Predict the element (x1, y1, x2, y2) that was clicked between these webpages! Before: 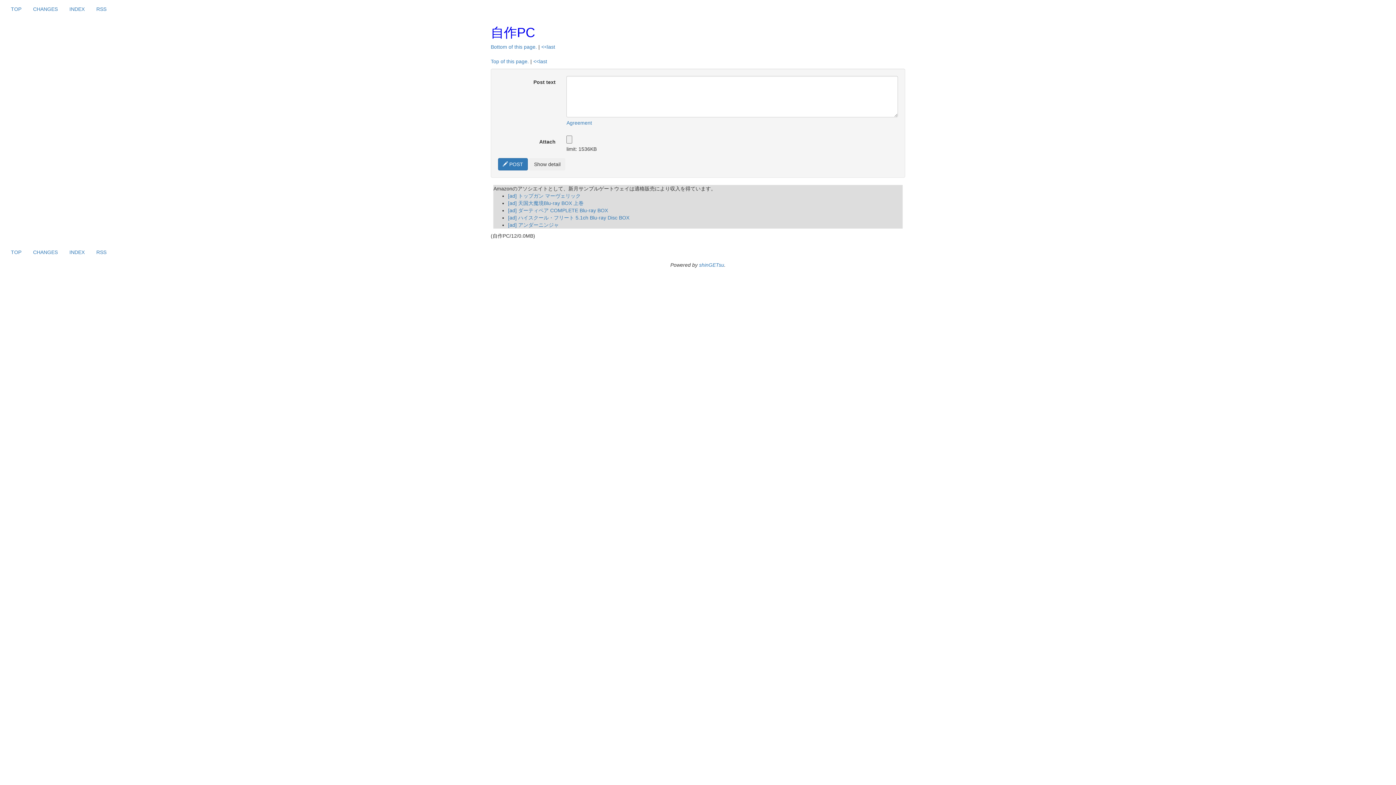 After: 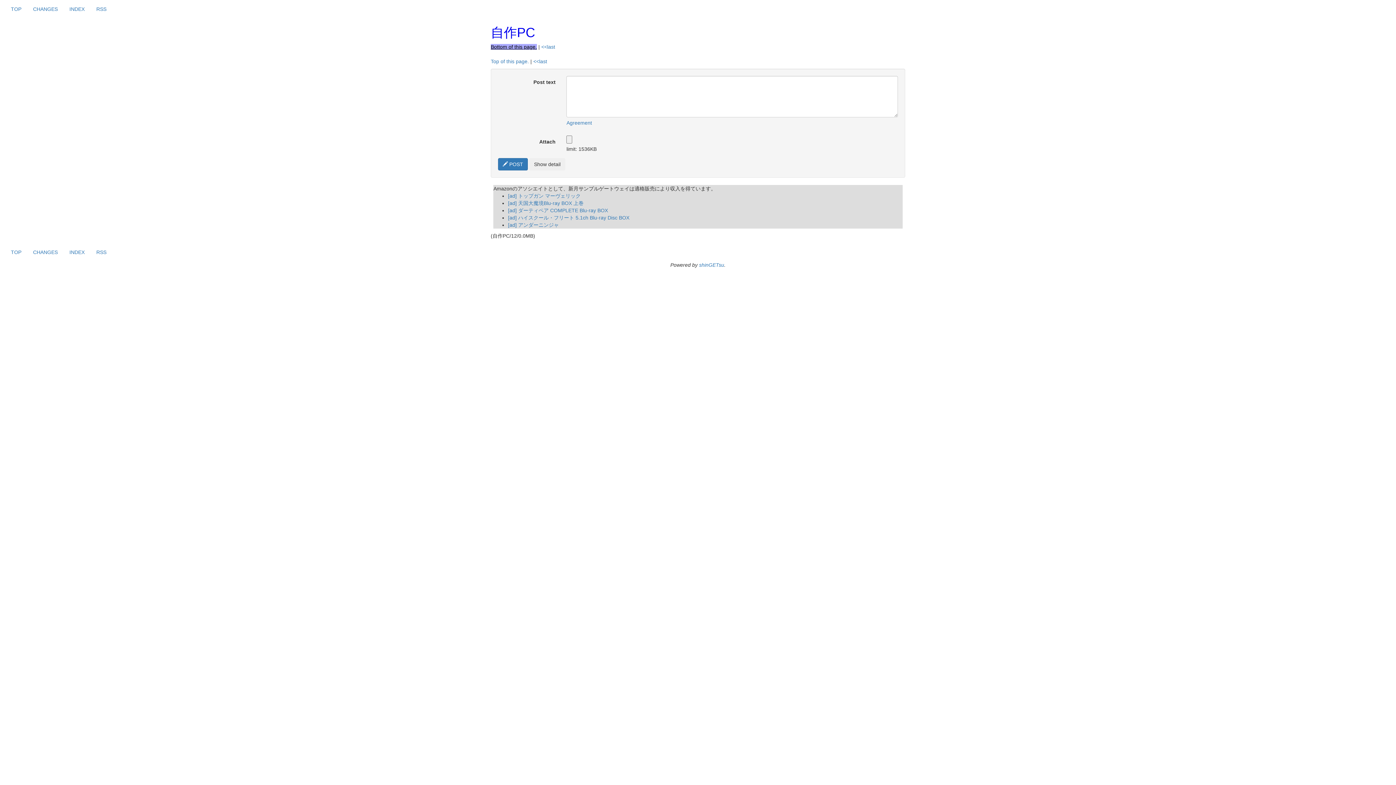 Action: bbox: (490, 44, 537, 49) label: Bottom of this page.